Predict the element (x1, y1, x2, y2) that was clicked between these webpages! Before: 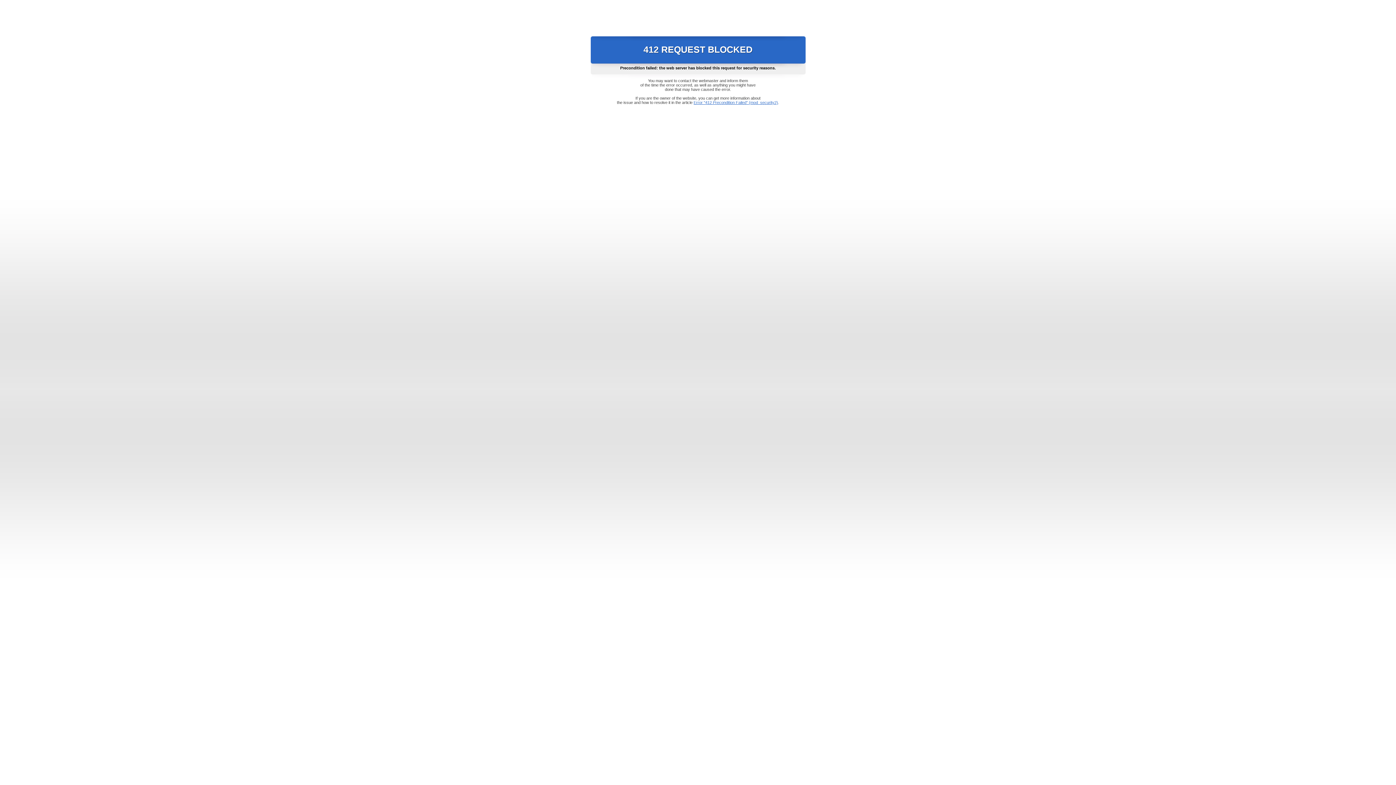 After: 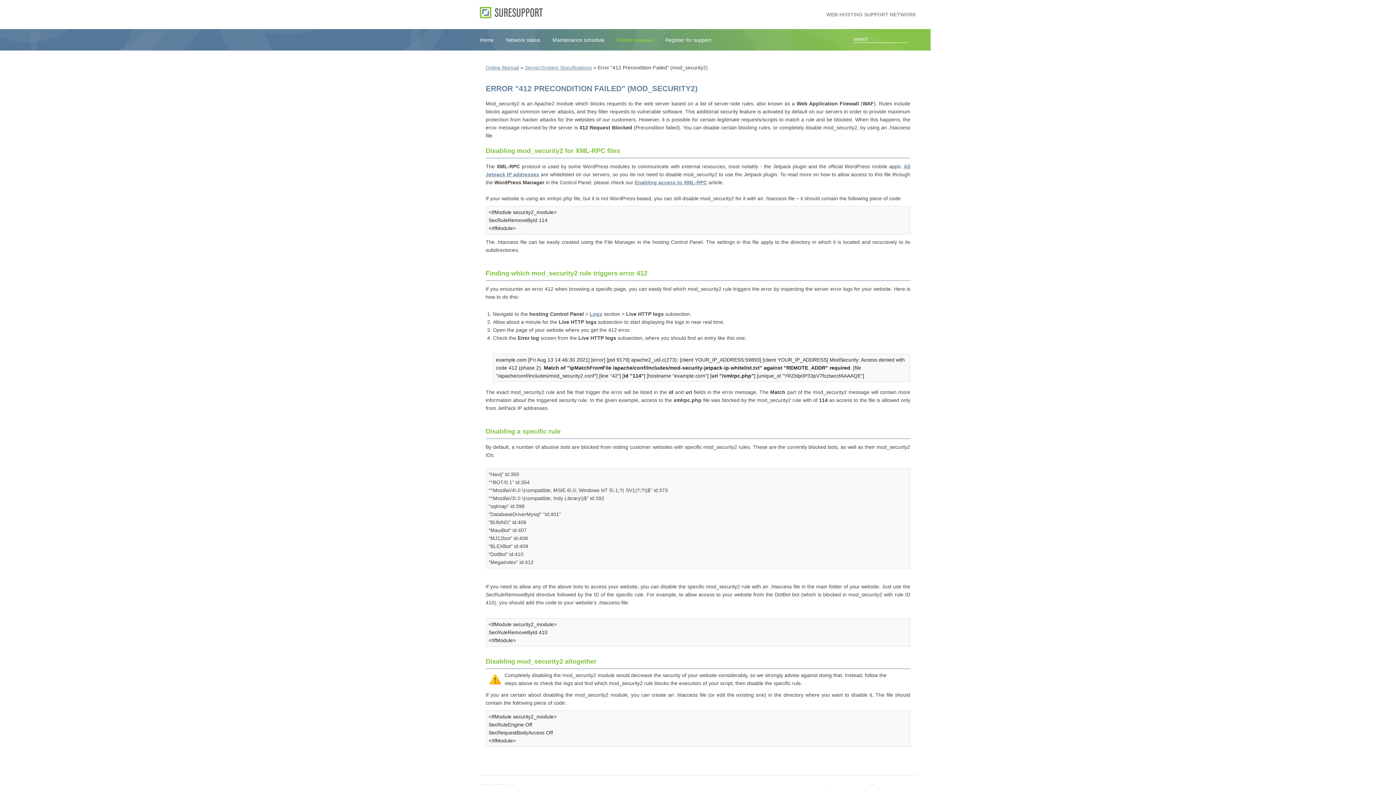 Action: label: Error "412 Precondition Failed" (mod_security2) bbox: (693, 100, 778, 104)